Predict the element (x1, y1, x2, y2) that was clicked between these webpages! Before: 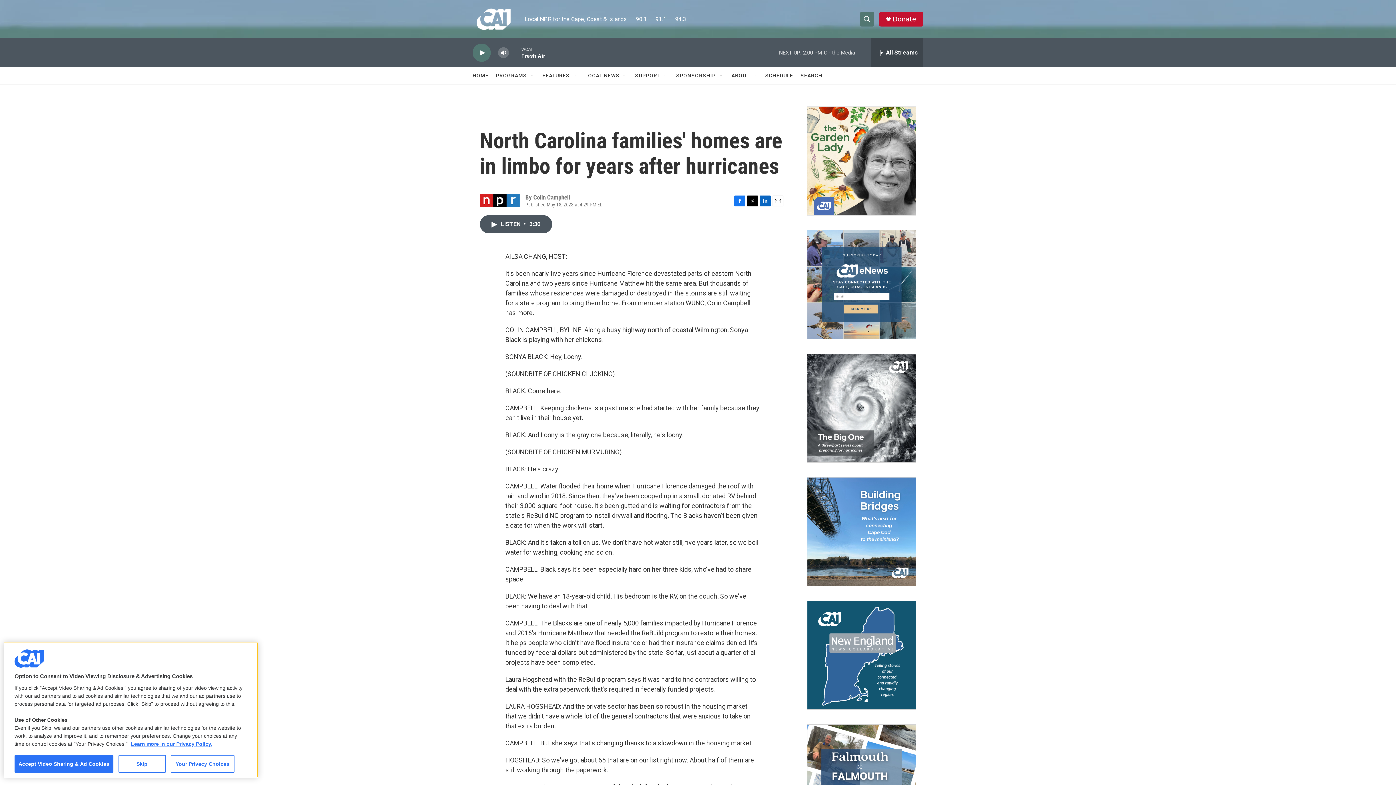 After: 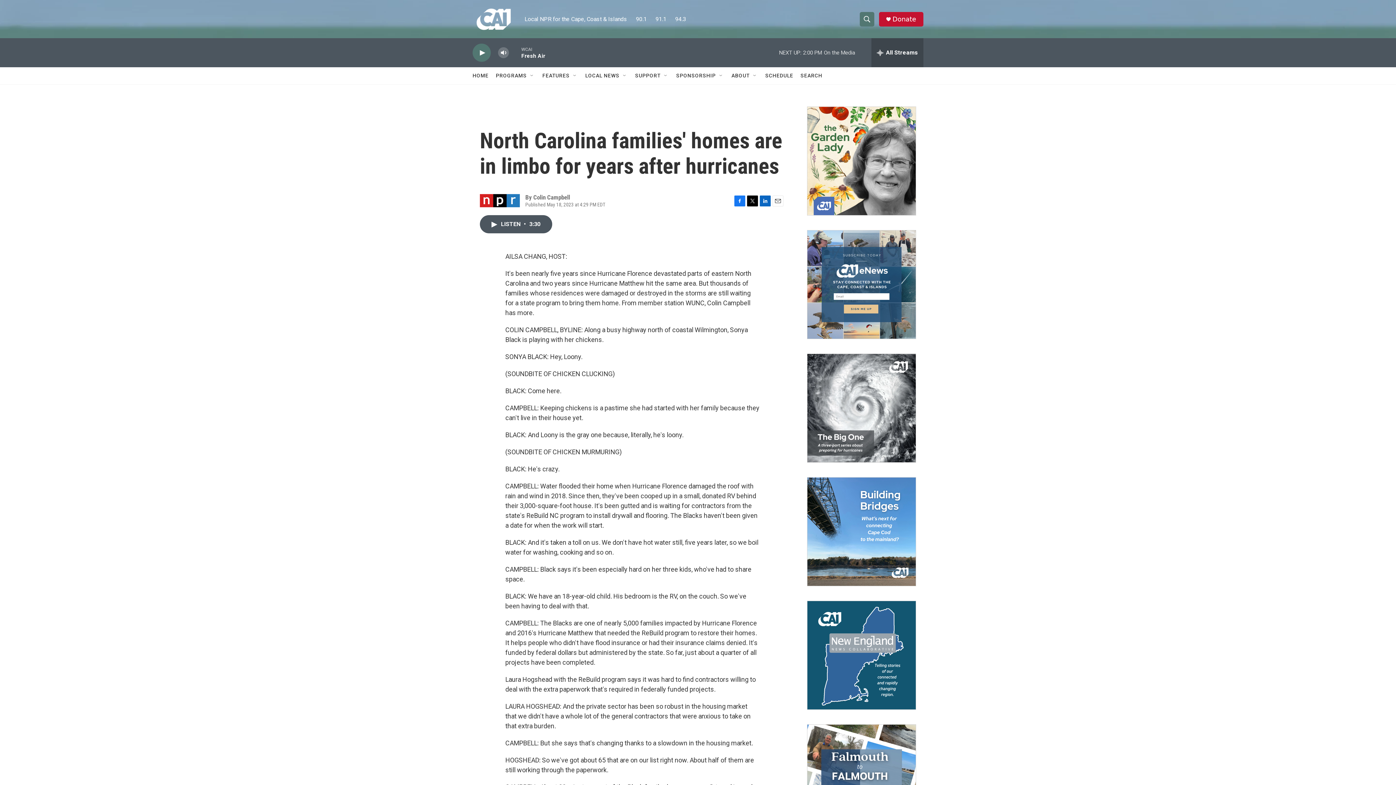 Action: bbox: (118, 755, 165, 773) label: Skip